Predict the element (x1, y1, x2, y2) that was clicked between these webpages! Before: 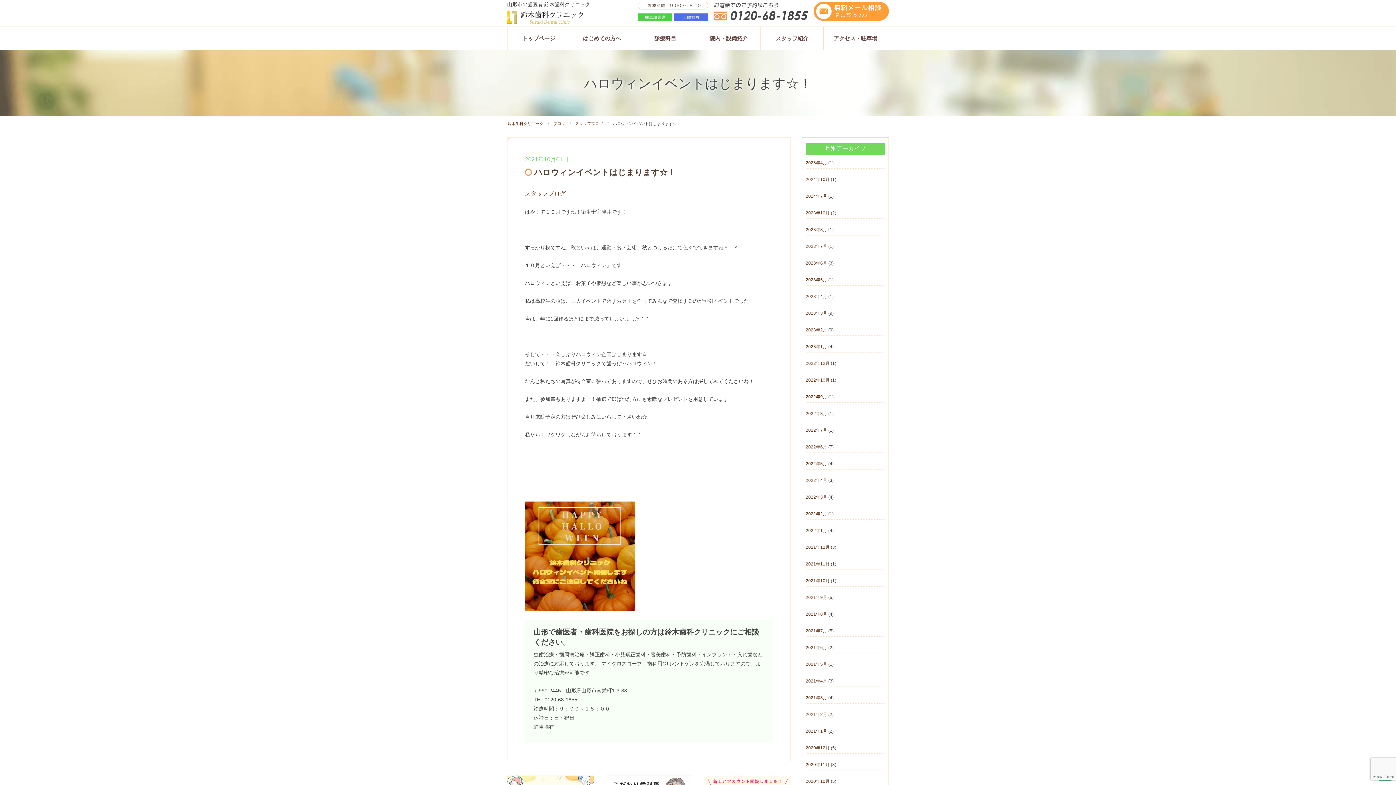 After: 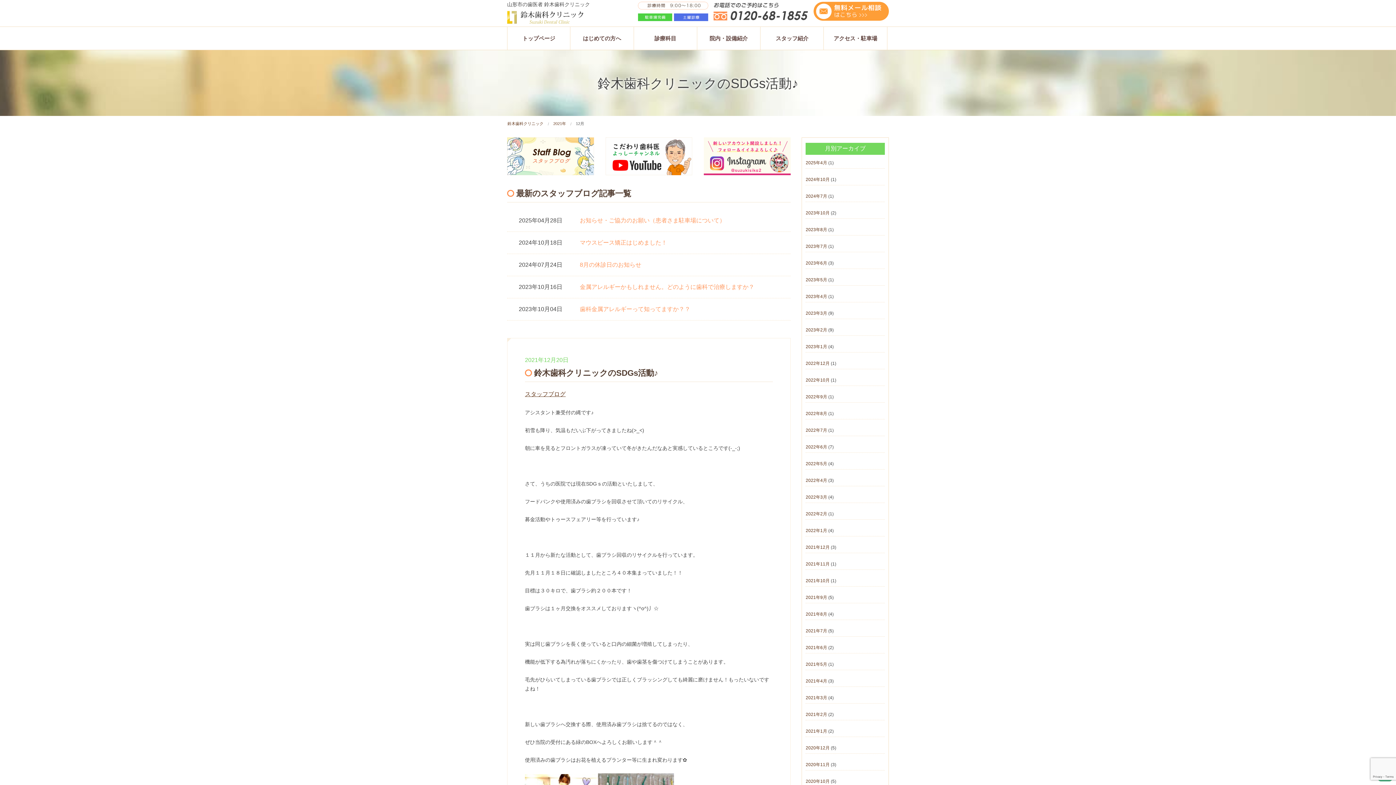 Action: label: 2021年12月 bbox: (805, 545, 829, 550)